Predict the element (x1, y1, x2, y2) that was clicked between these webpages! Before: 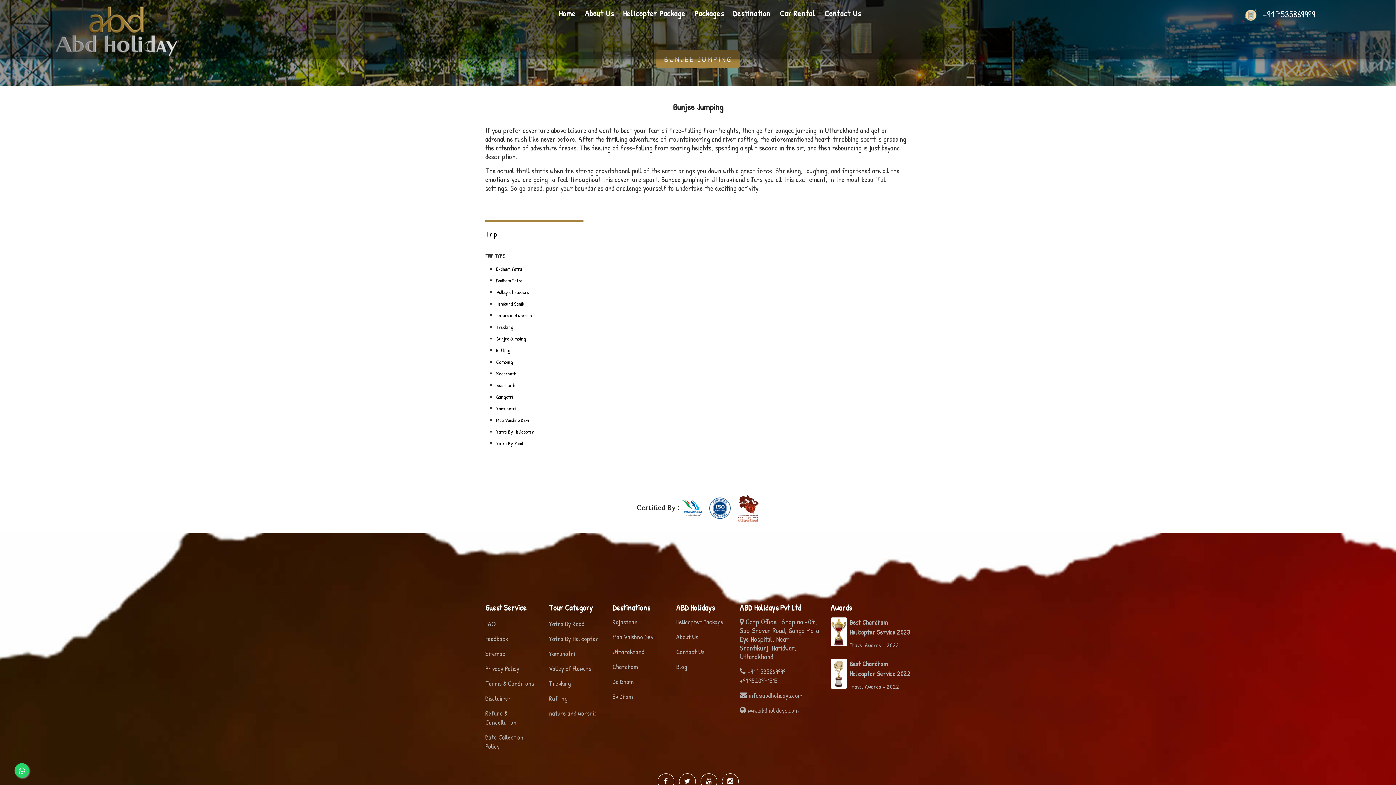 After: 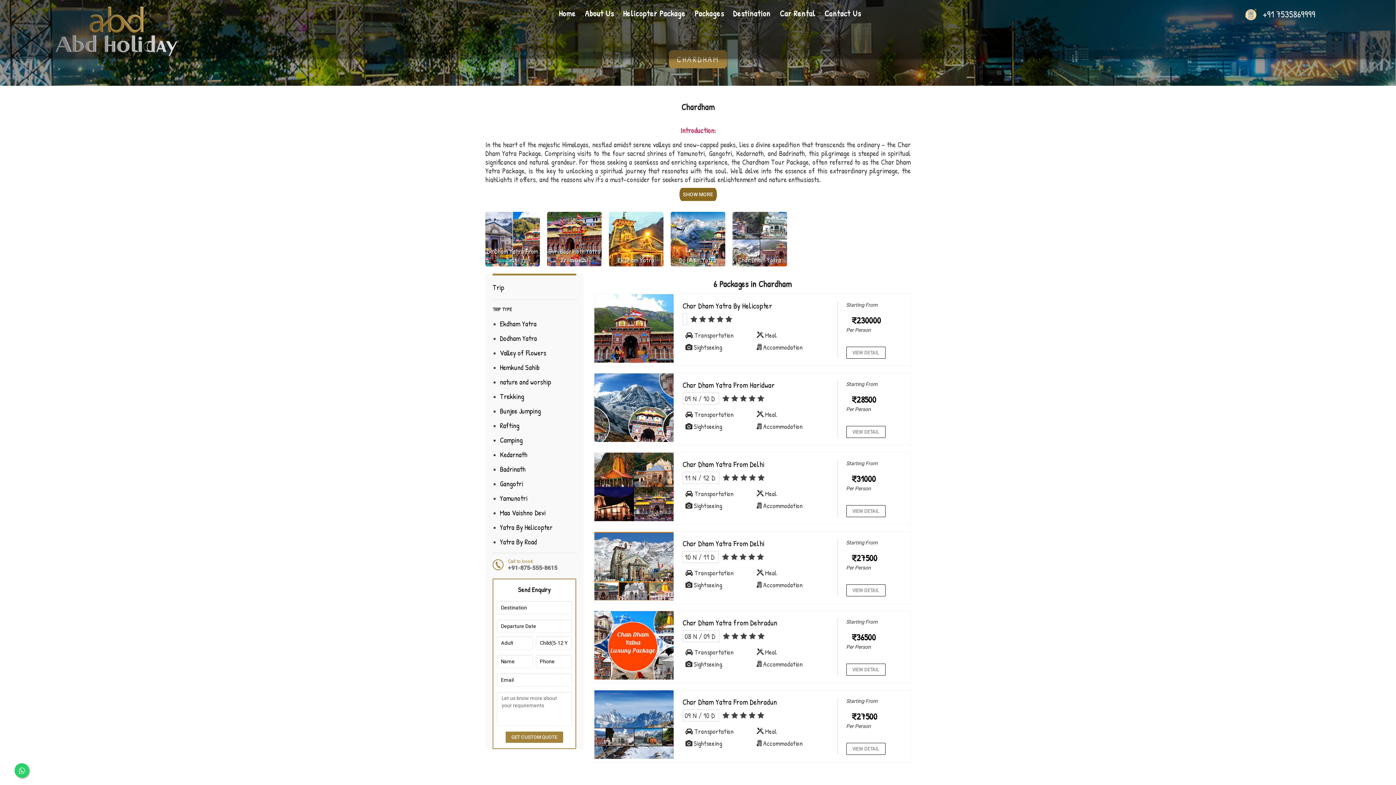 Action: bbox: (612, 662, 638, 671) label: Chardham